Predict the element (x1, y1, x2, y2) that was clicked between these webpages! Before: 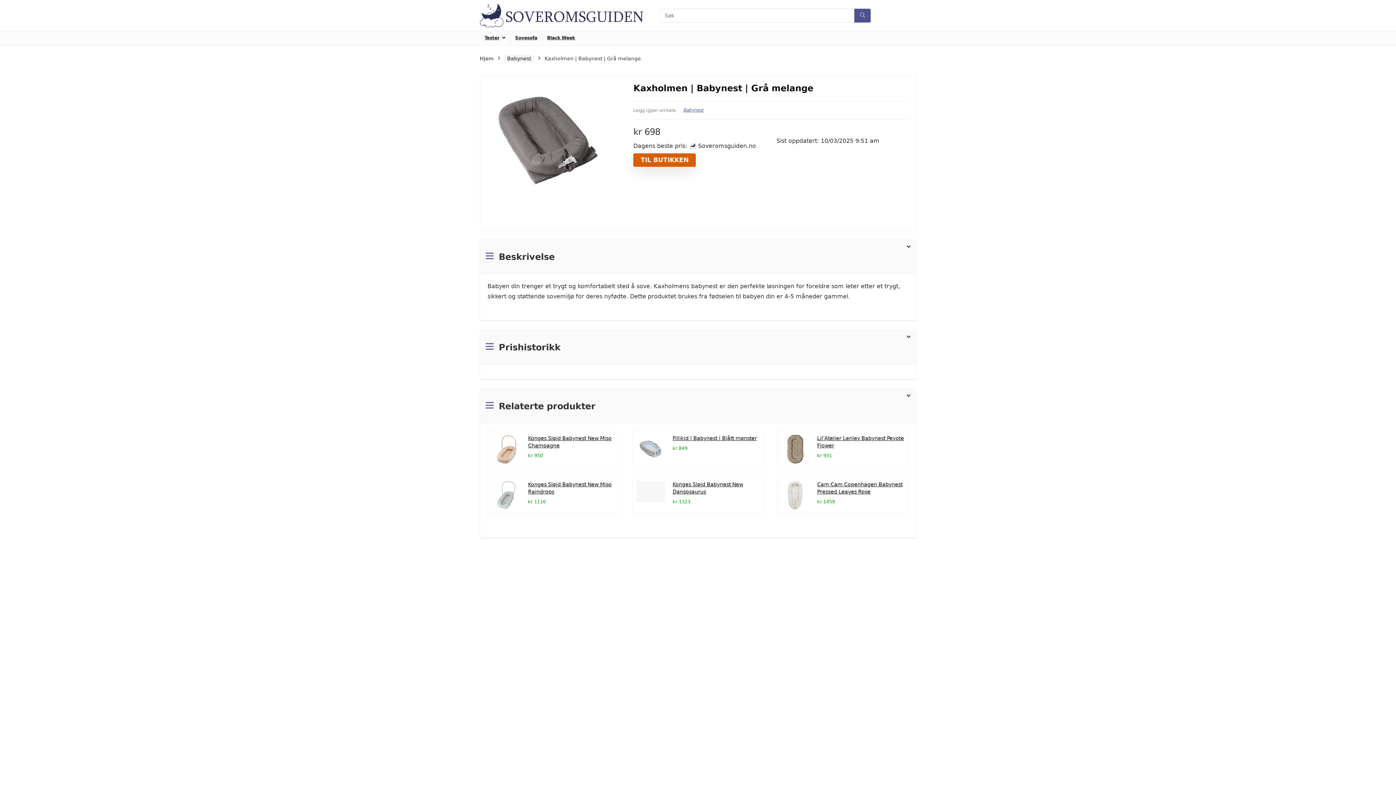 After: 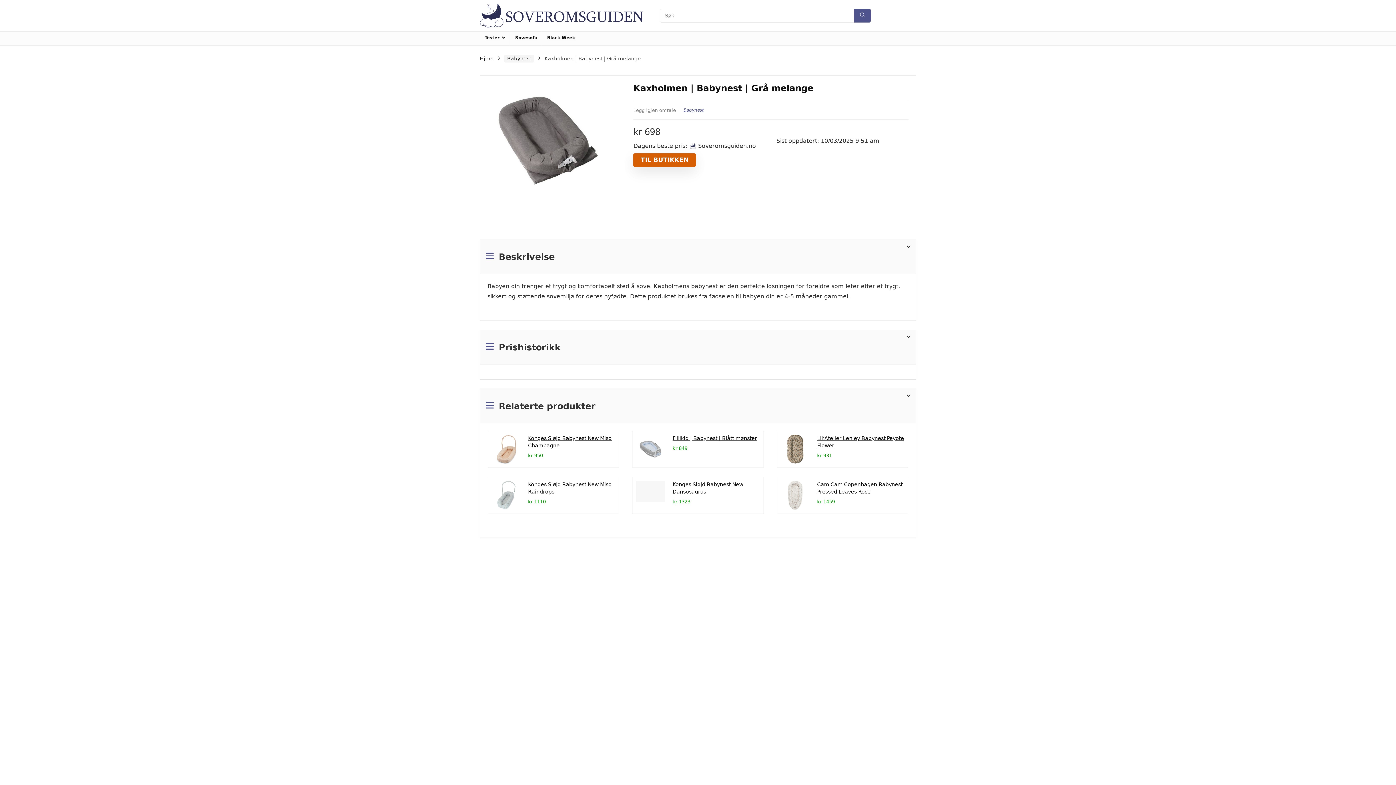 Action: bbox: (487, 84, 616, 91)